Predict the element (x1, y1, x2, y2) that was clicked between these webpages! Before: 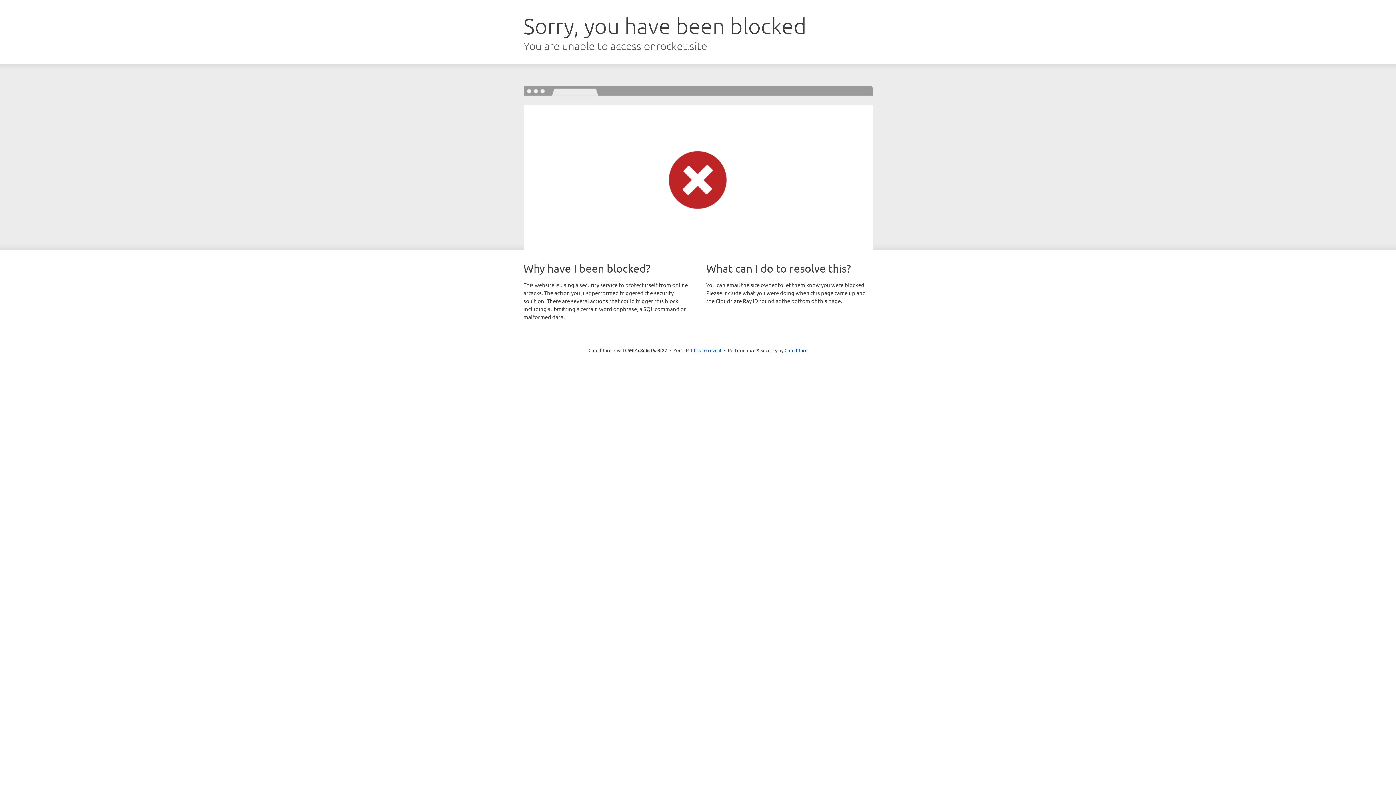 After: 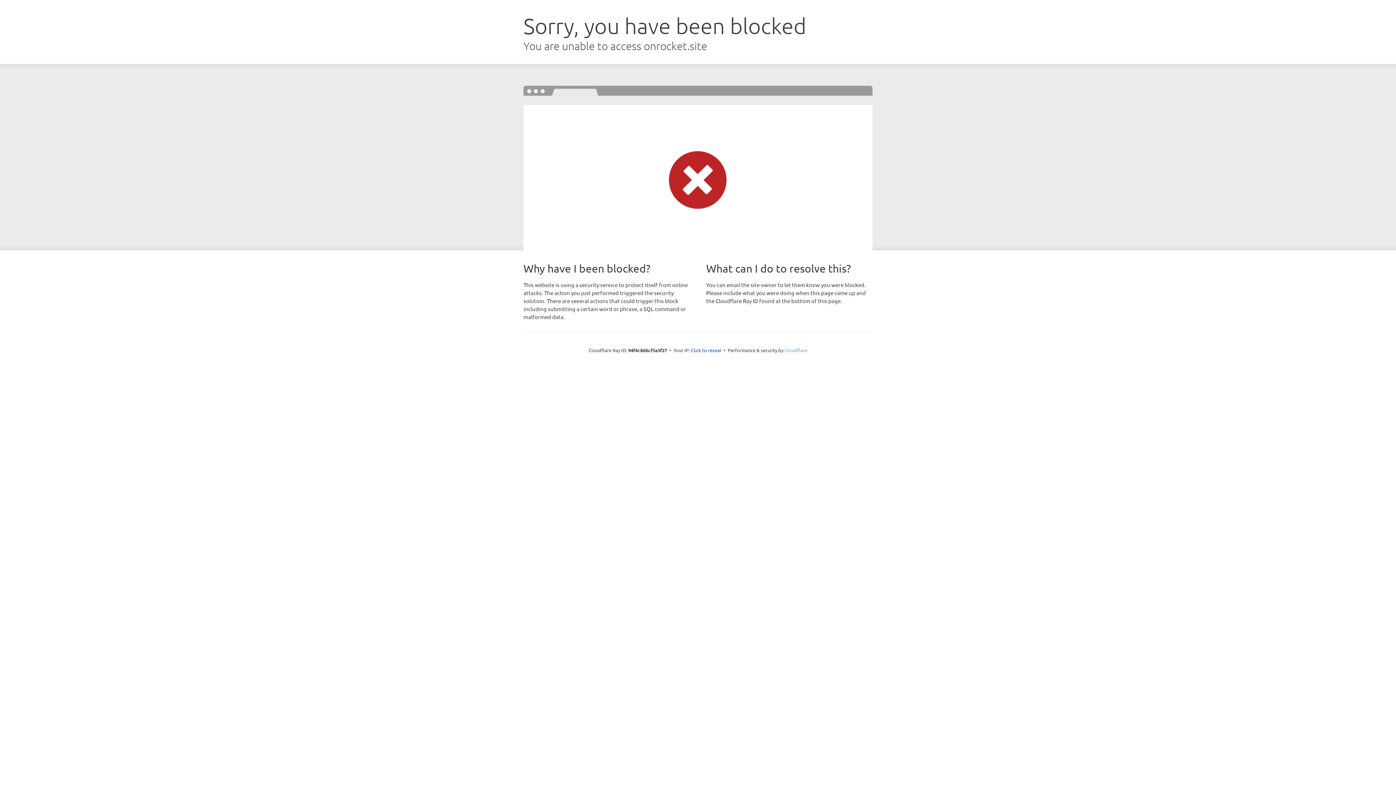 Action: label: Cloudflare bbox: (784, 347, 807, 353)